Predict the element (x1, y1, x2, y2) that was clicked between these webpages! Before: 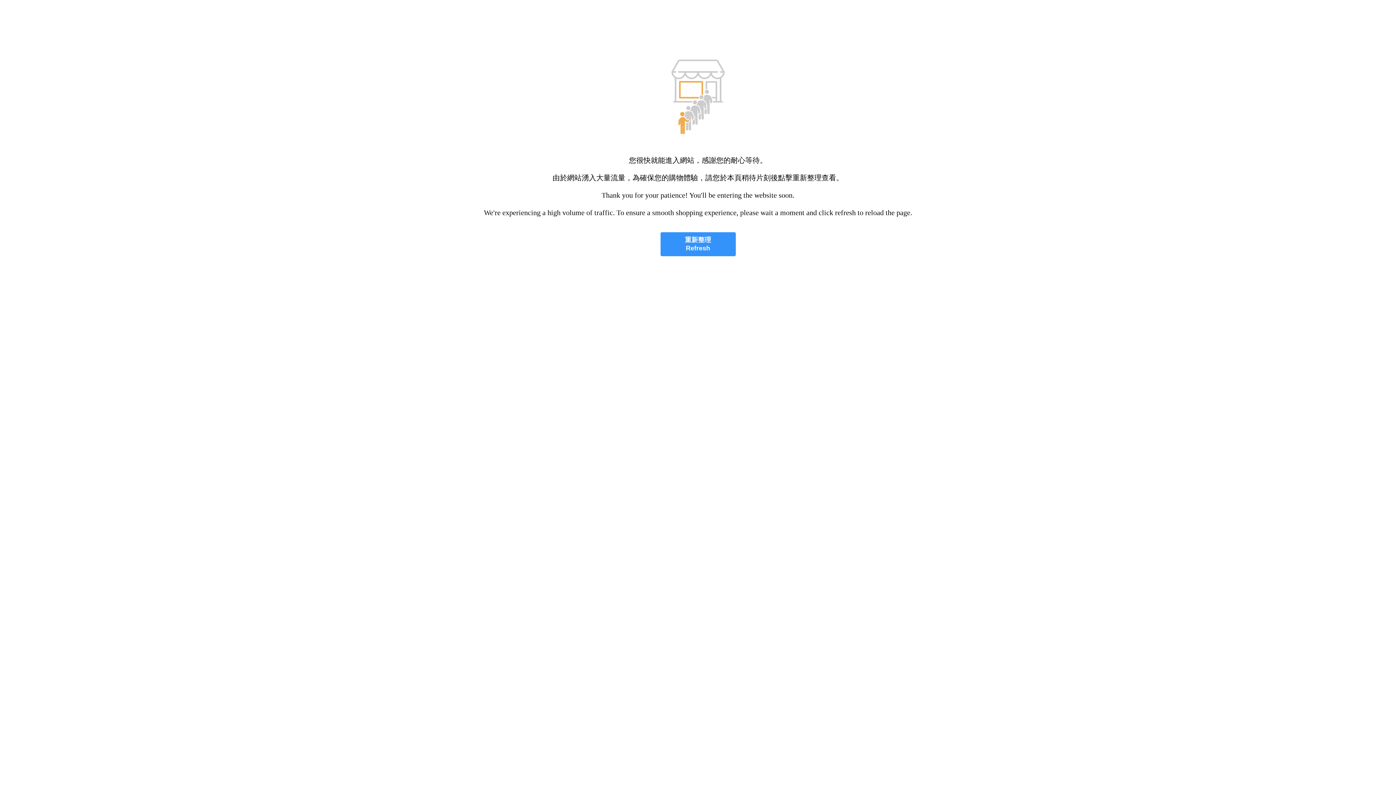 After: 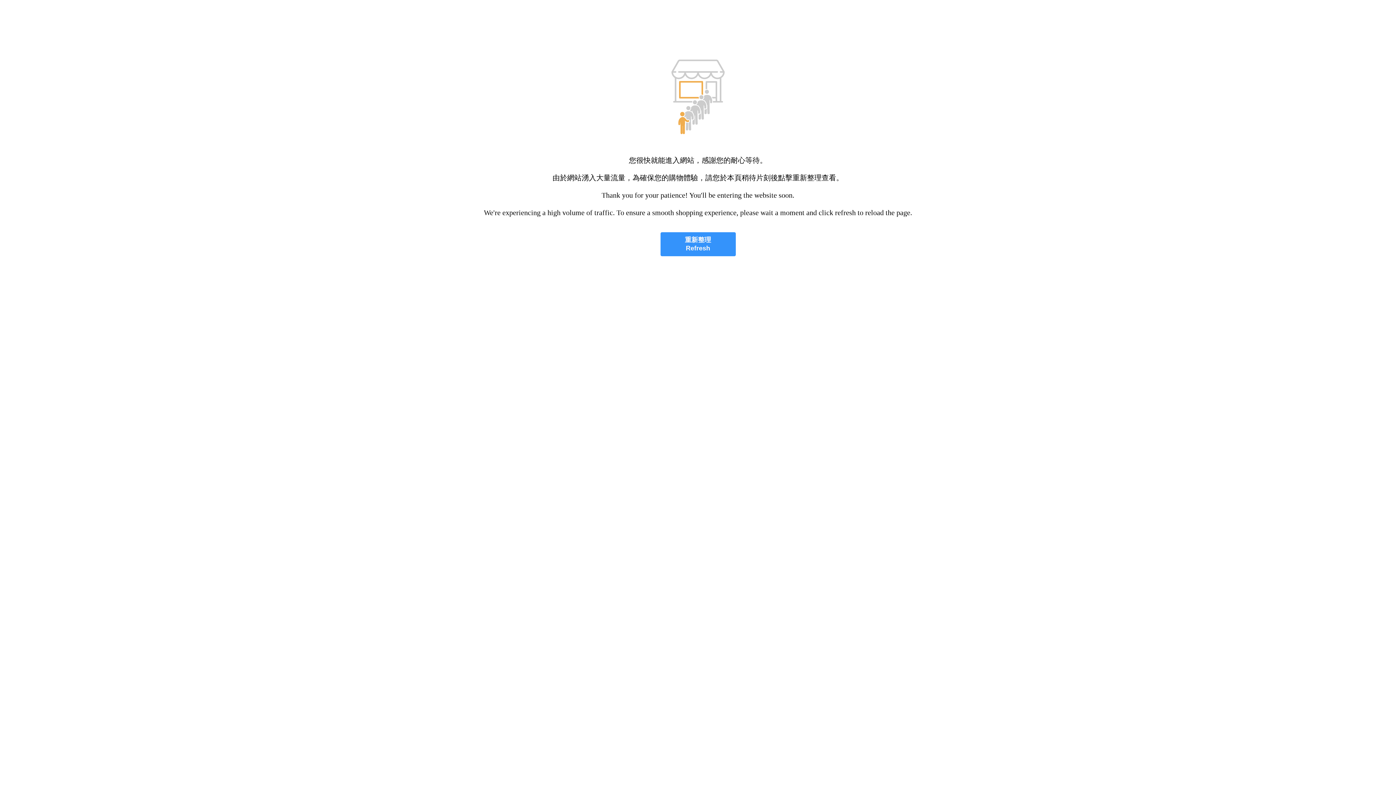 Action: bbox: (660, 232, 735, 256) label: 重新整理
Refresh